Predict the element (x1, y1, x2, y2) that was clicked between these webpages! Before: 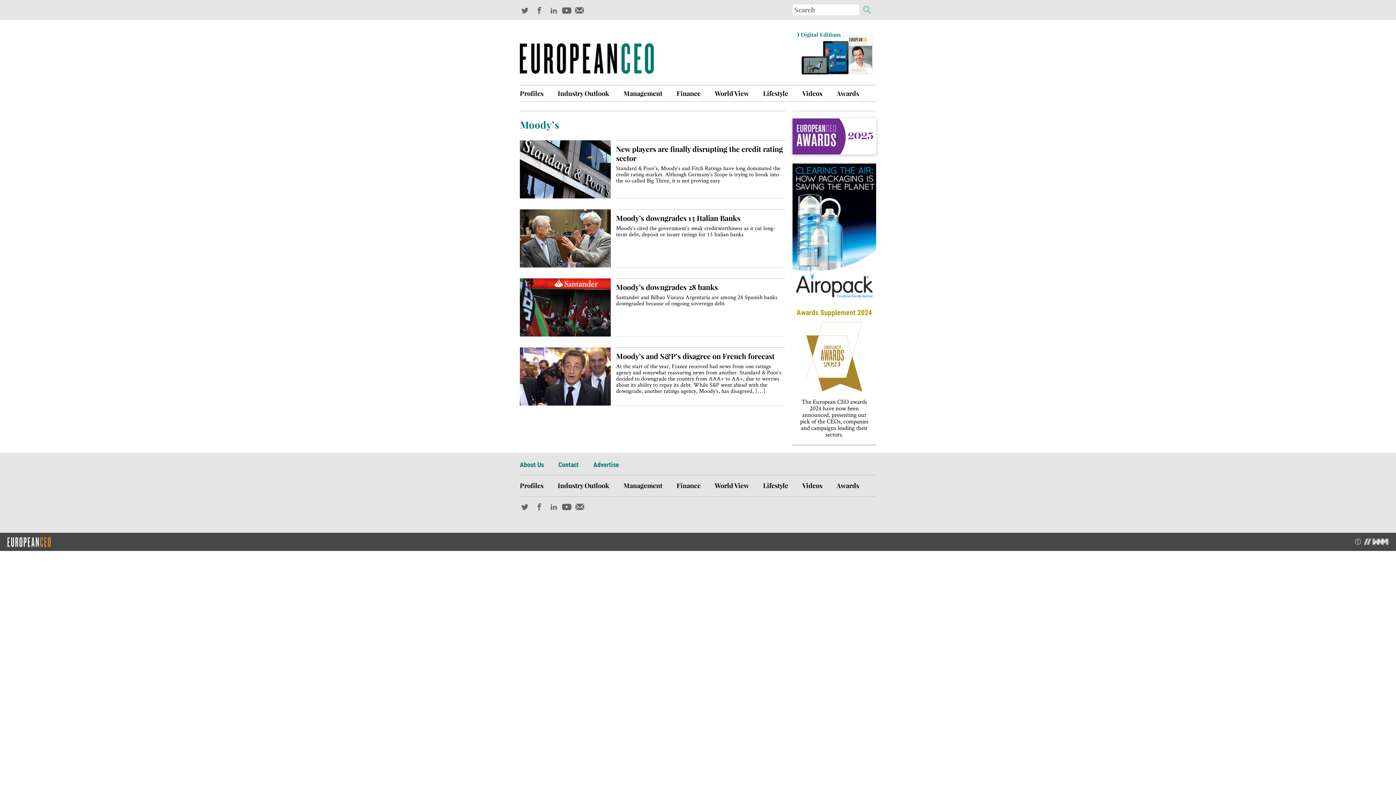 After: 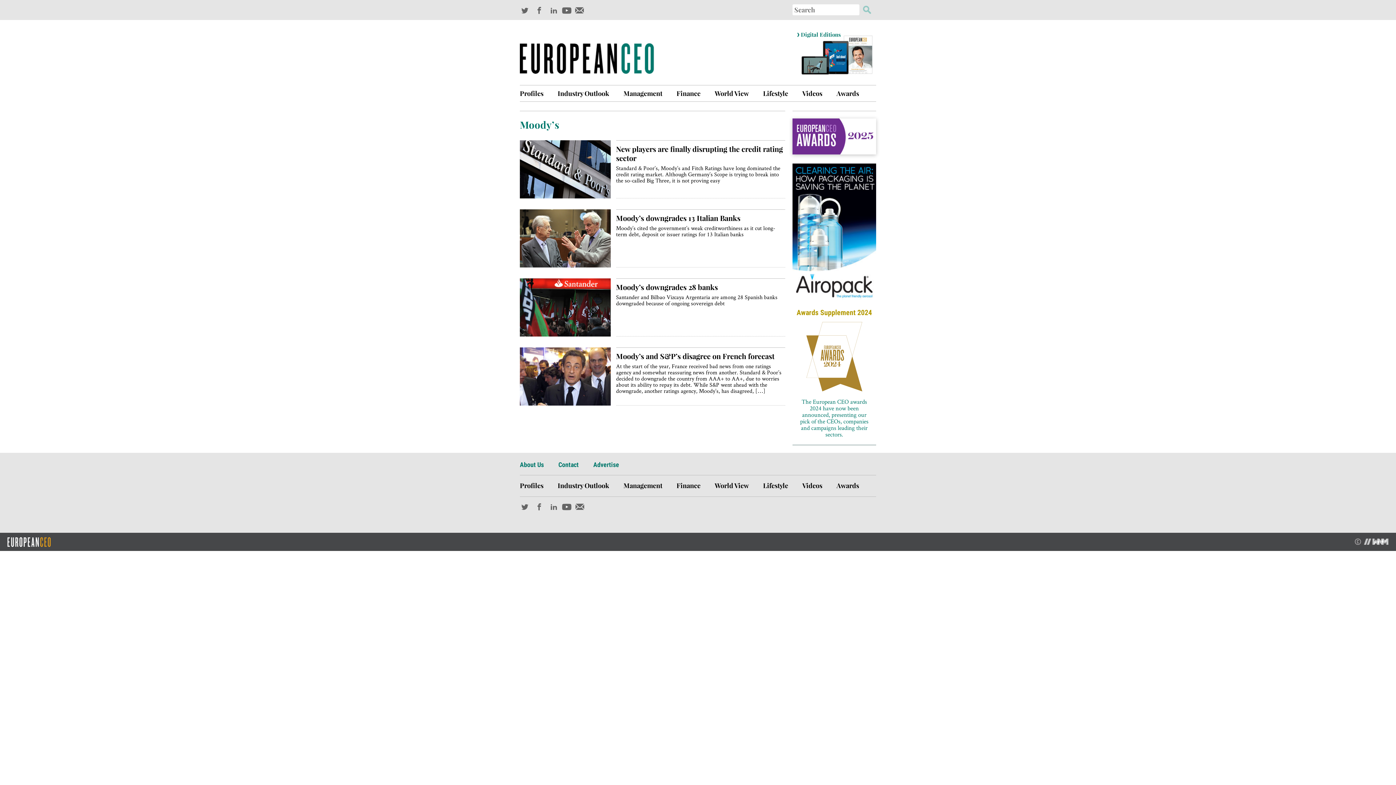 Action: bbox: (792, 308, 876, 445) label: Awards Supplement 2024

The European CEO awards 2024 have now been announced, presenting our pick of the CEOs, companies and campaigns leading their sectors.